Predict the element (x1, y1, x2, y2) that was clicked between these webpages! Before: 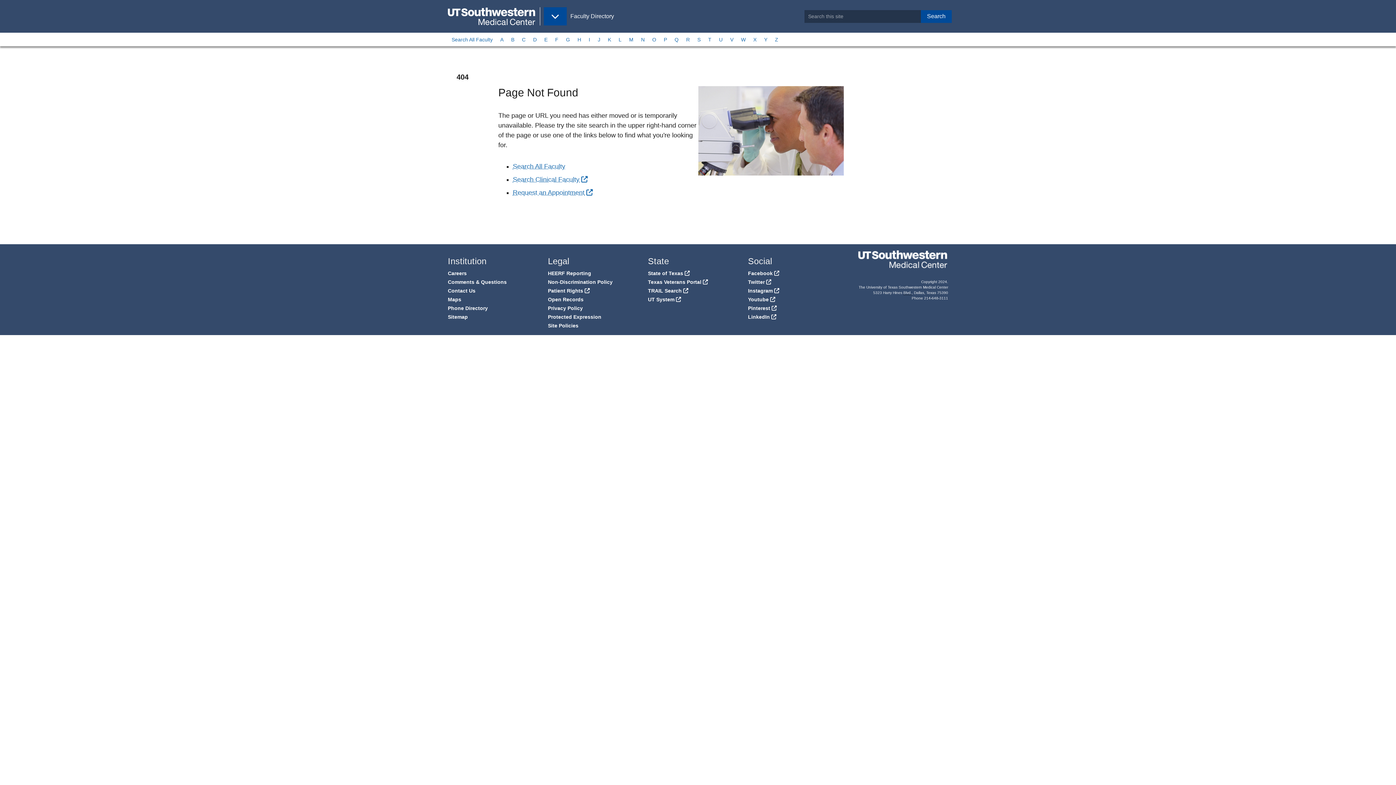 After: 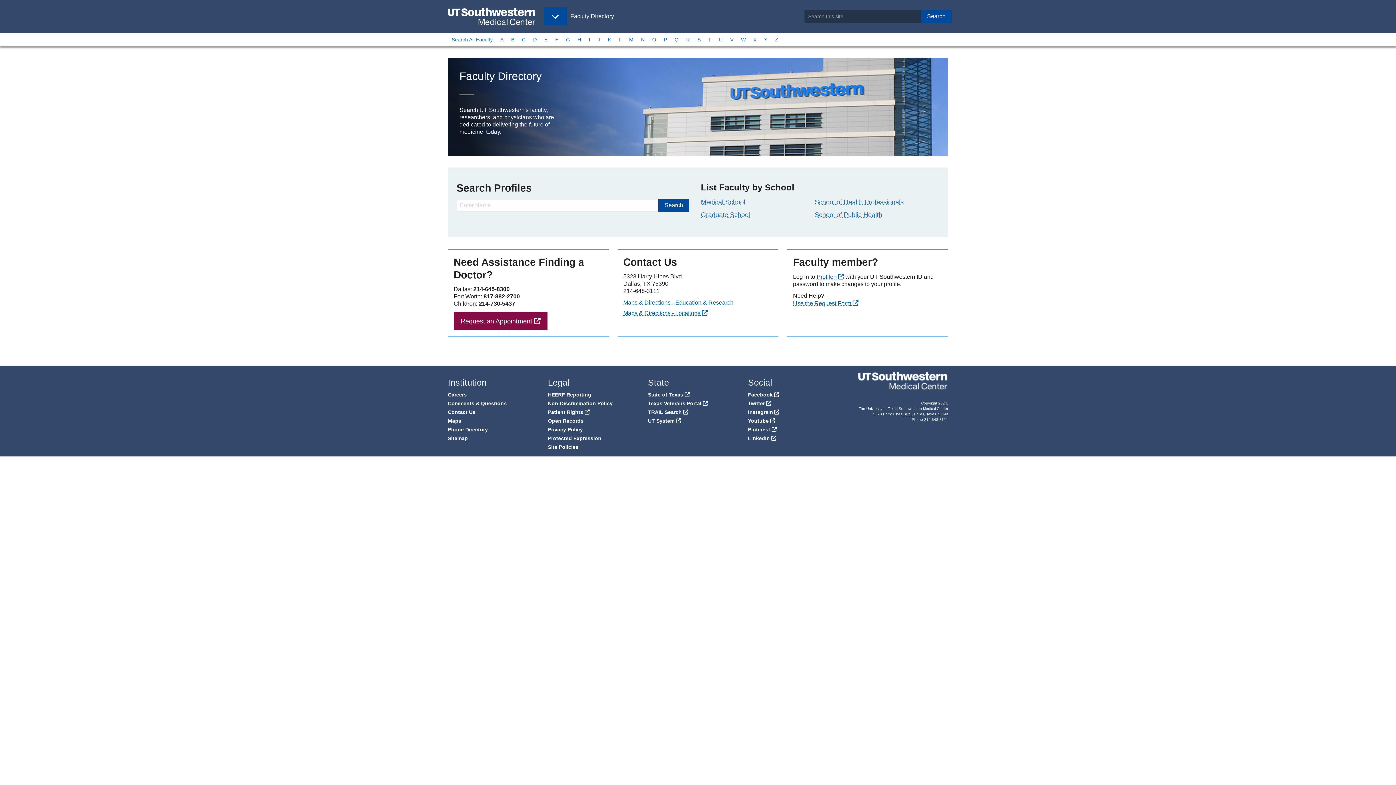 Action: label: Faculty Directory bbox: (570, 7, 614, 25)